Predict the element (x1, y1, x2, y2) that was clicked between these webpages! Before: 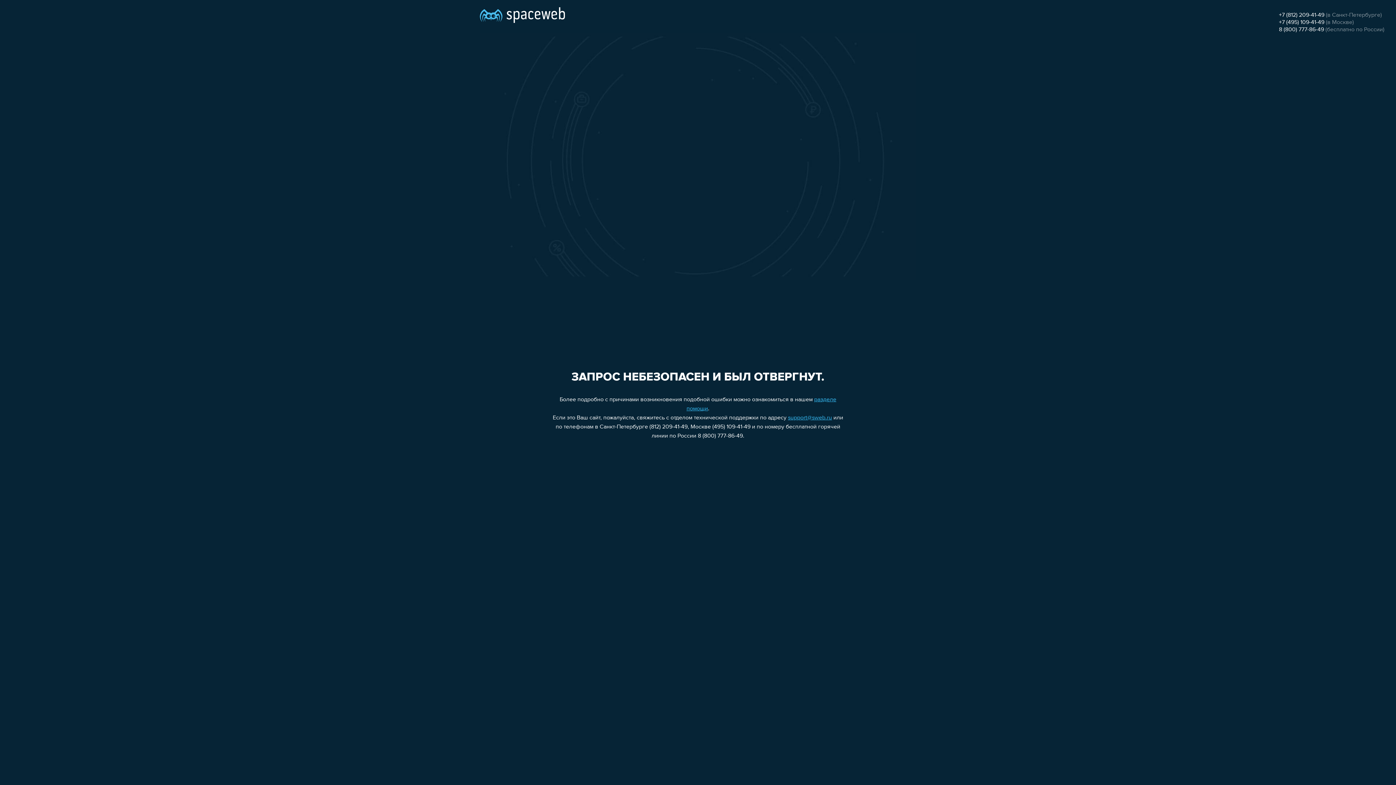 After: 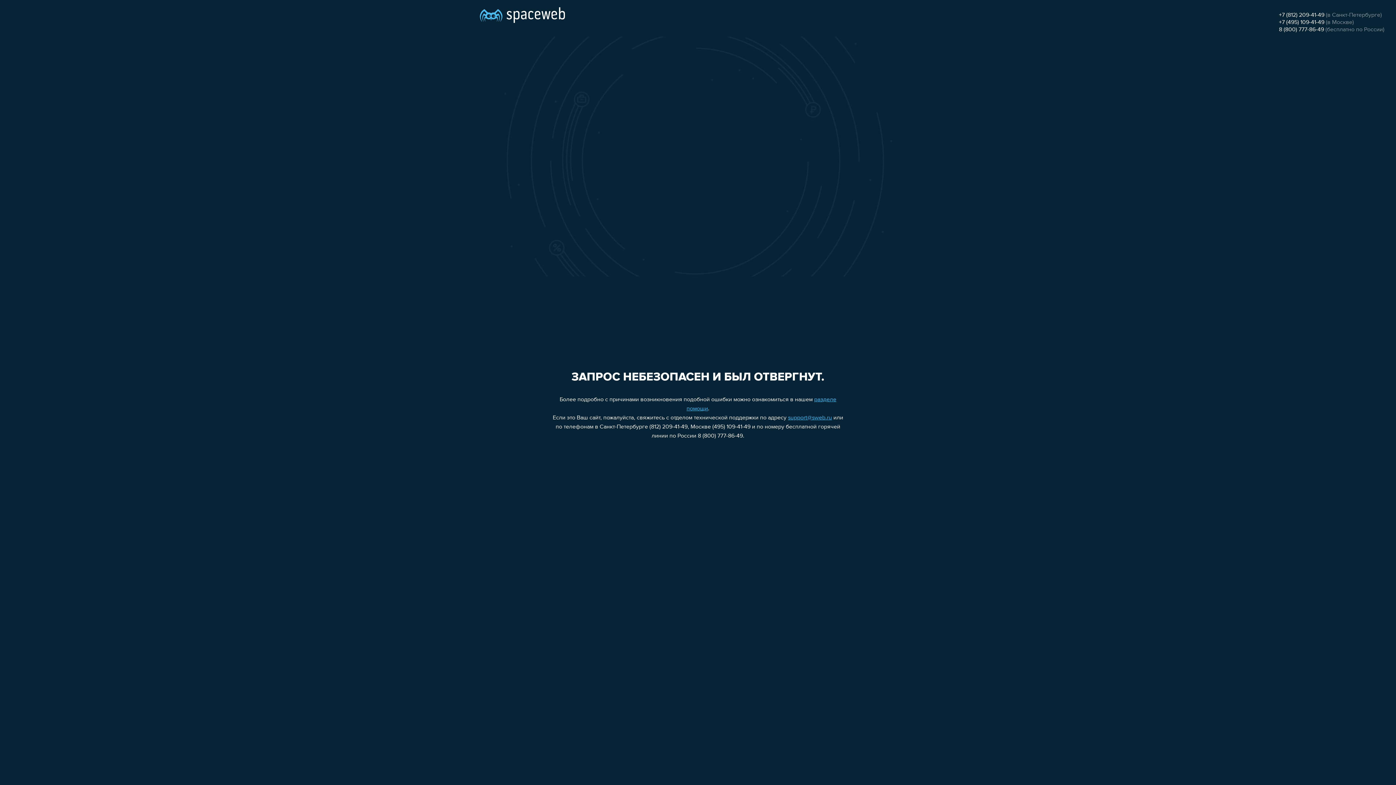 Action: bbox: (1279, 12, 1324, 18) label: +7 (812) 209-41-49